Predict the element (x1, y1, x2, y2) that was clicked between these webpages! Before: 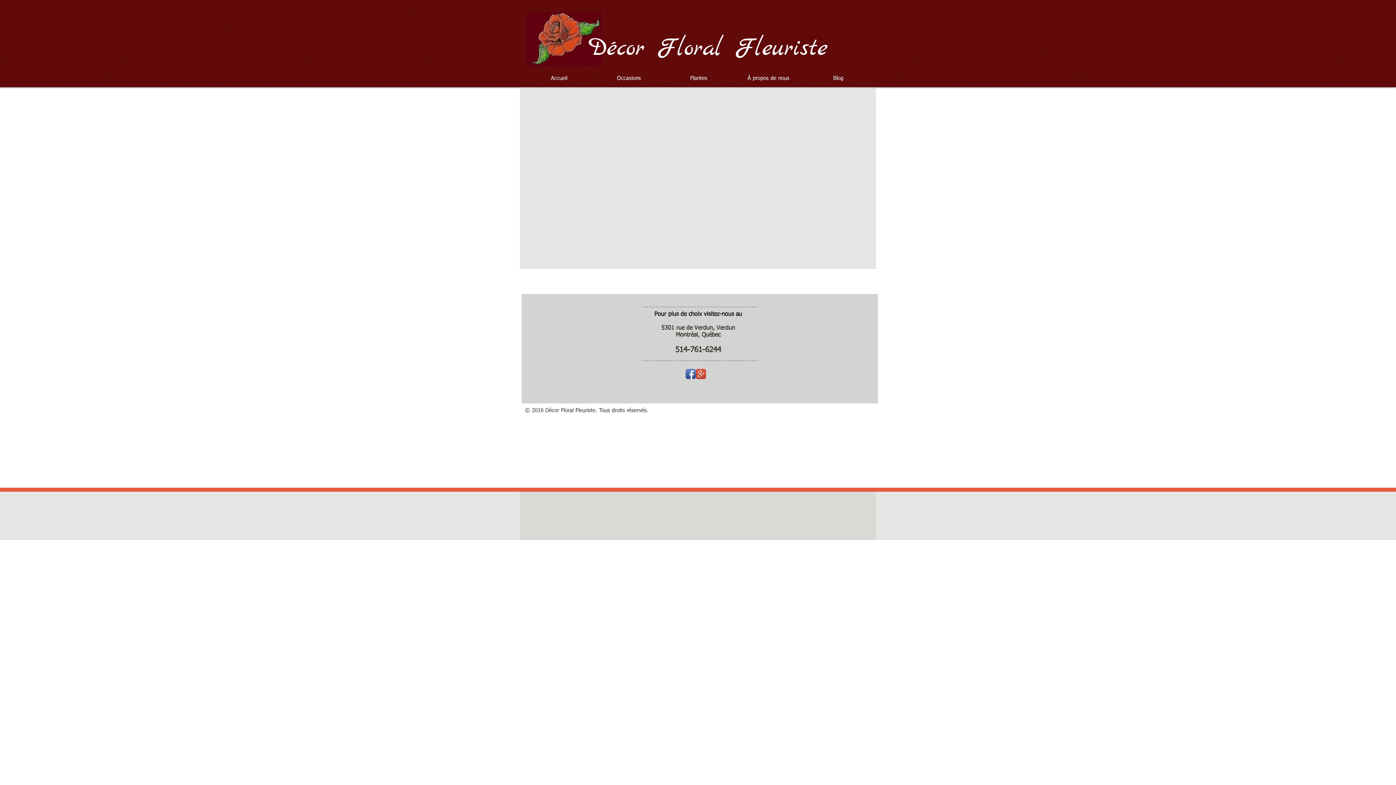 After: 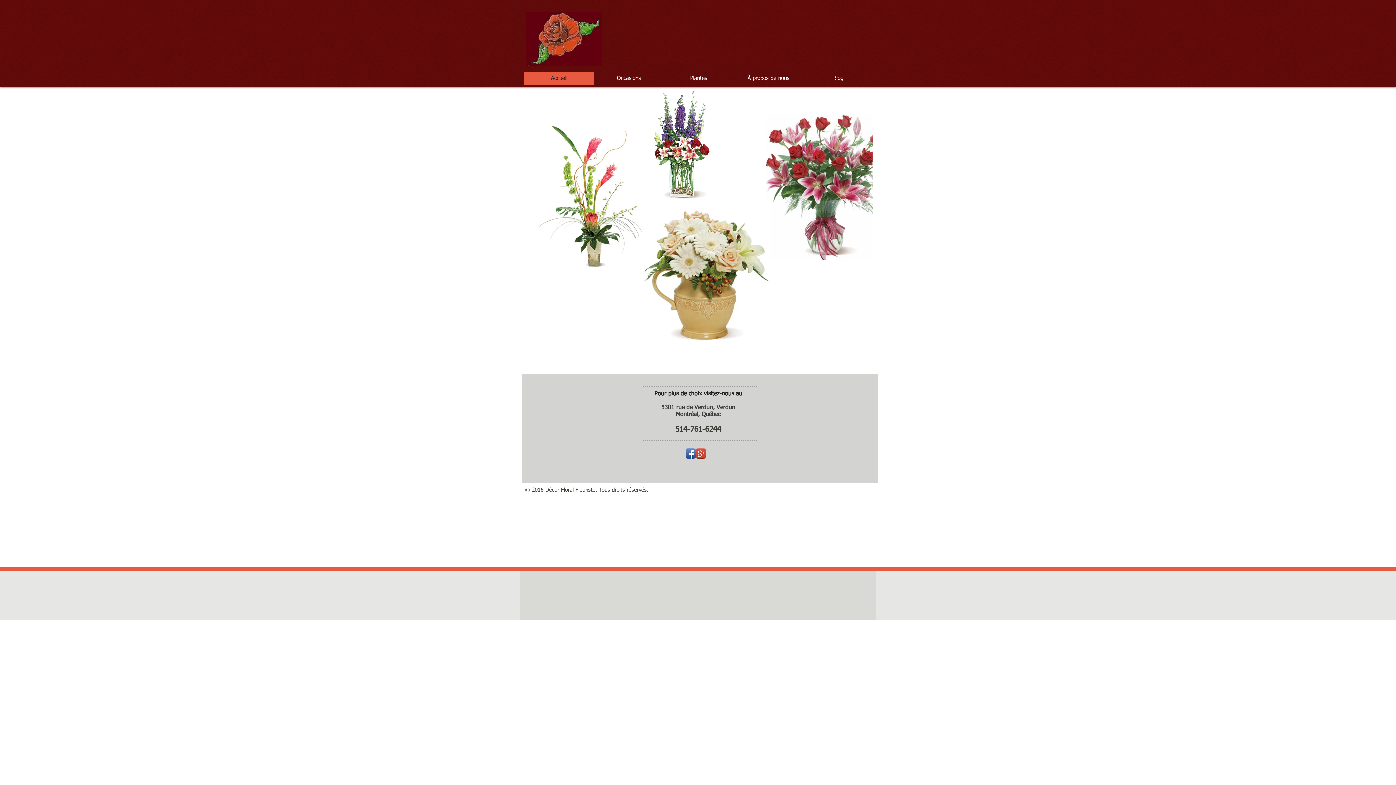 Action: bbox: (524, 72, 594, 84) label: Accueil